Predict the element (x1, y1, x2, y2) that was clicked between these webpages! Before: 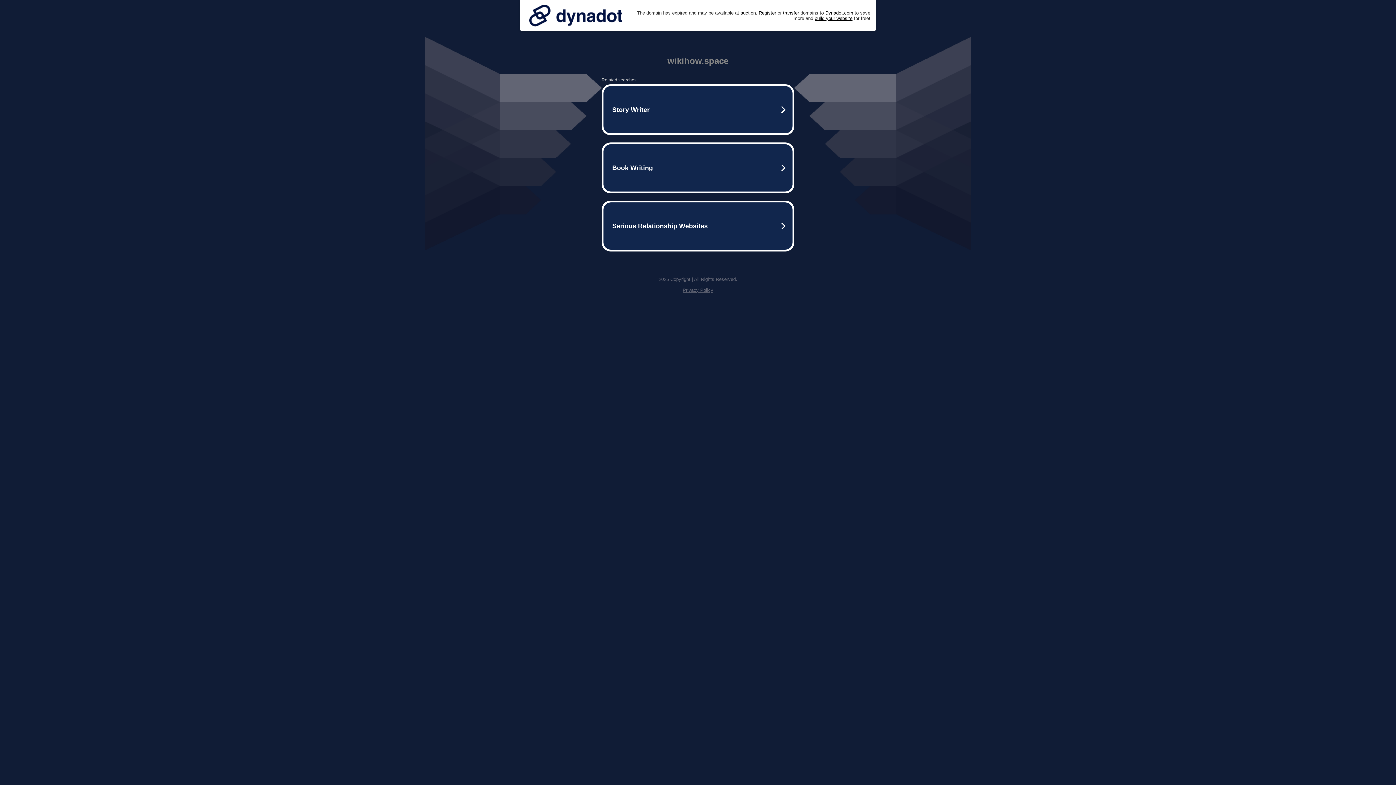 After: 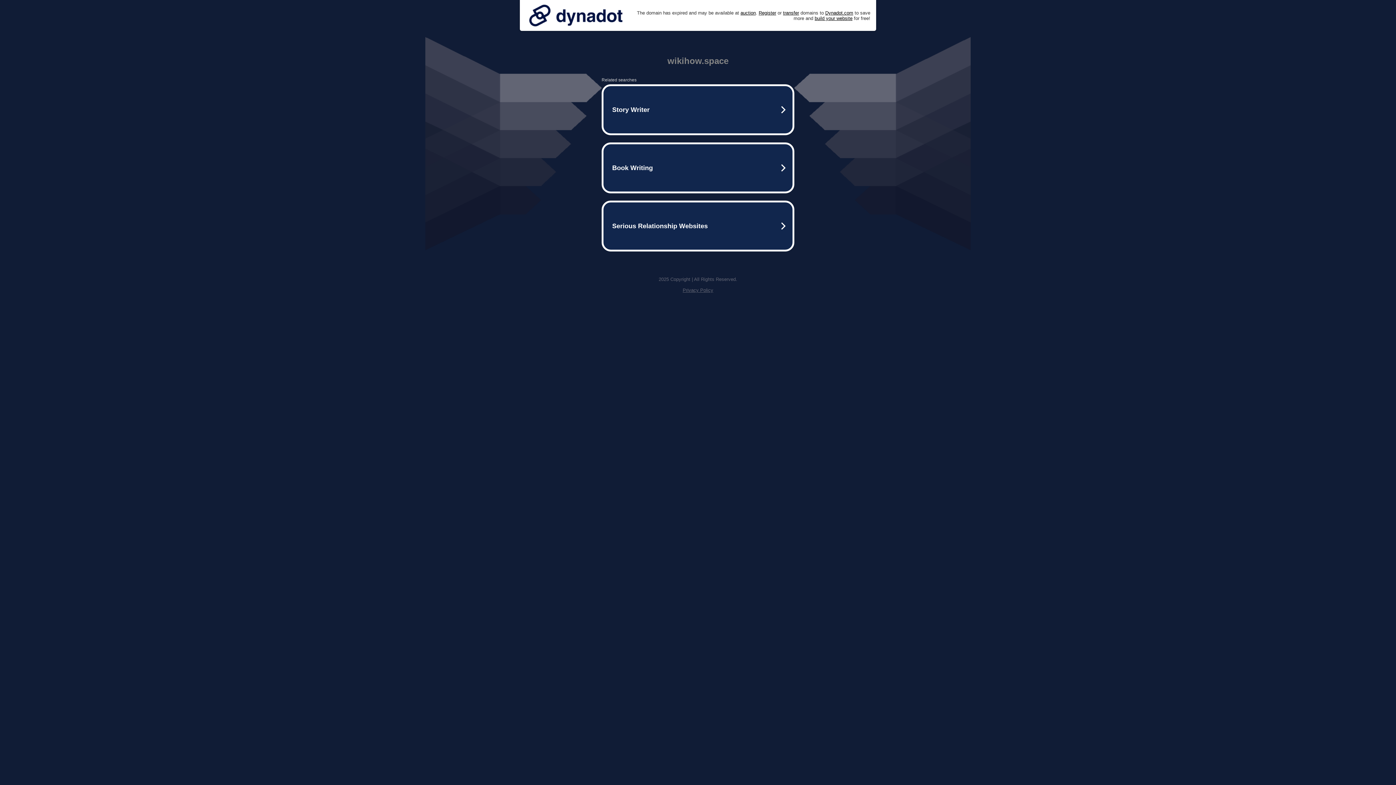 Action: bbox: (525, 0, 626, 30)